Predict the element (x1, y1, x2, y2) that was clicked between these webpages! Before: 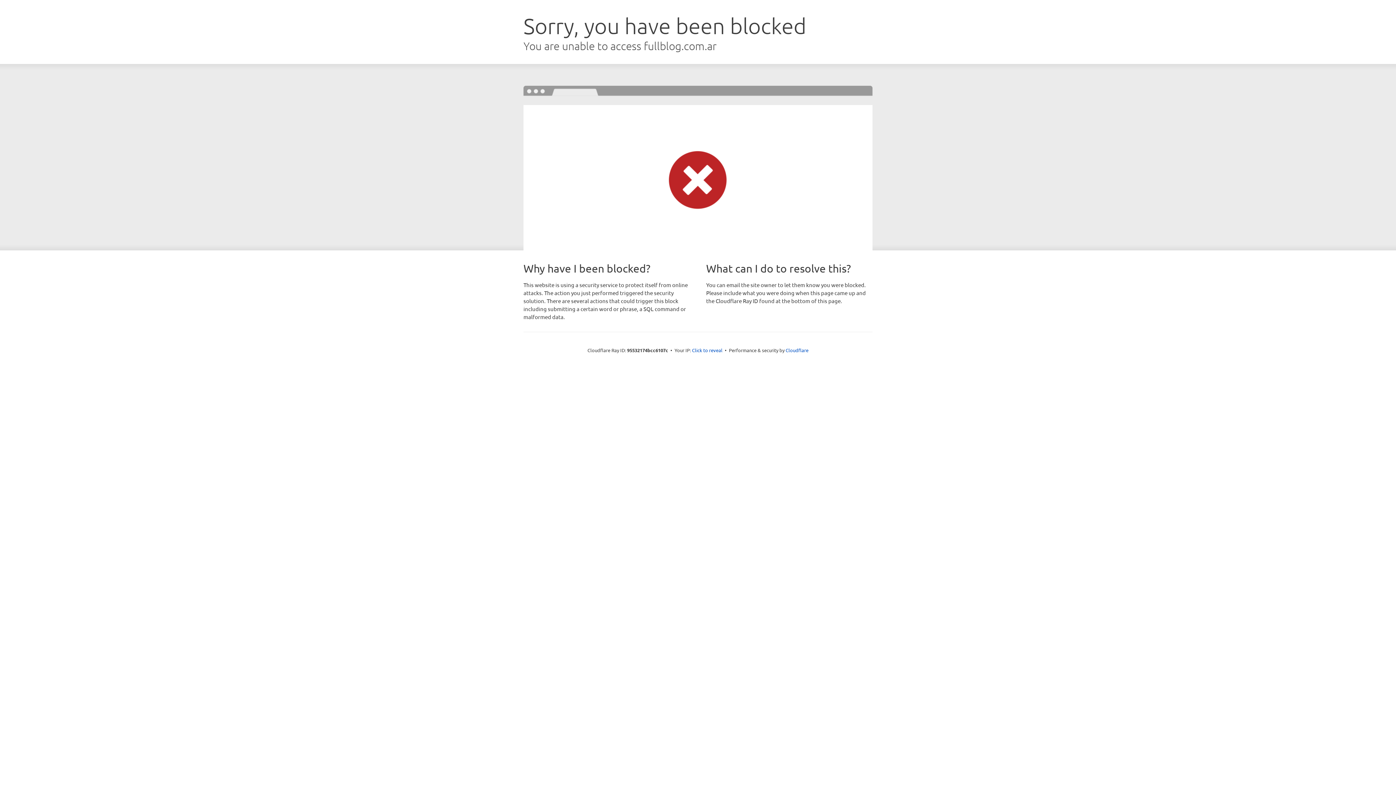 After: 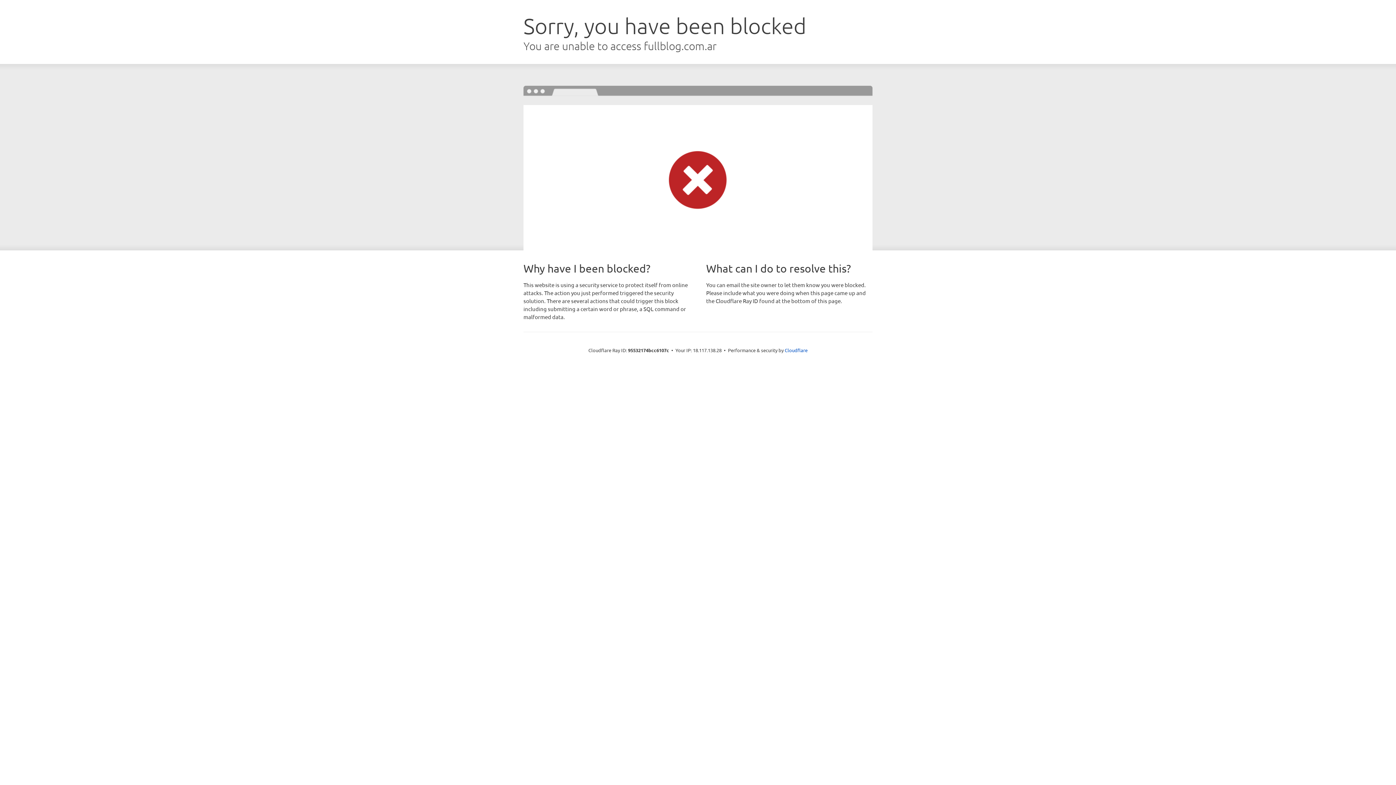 Action: bbox: (692, 346, 722, 353) label: Click to reveal